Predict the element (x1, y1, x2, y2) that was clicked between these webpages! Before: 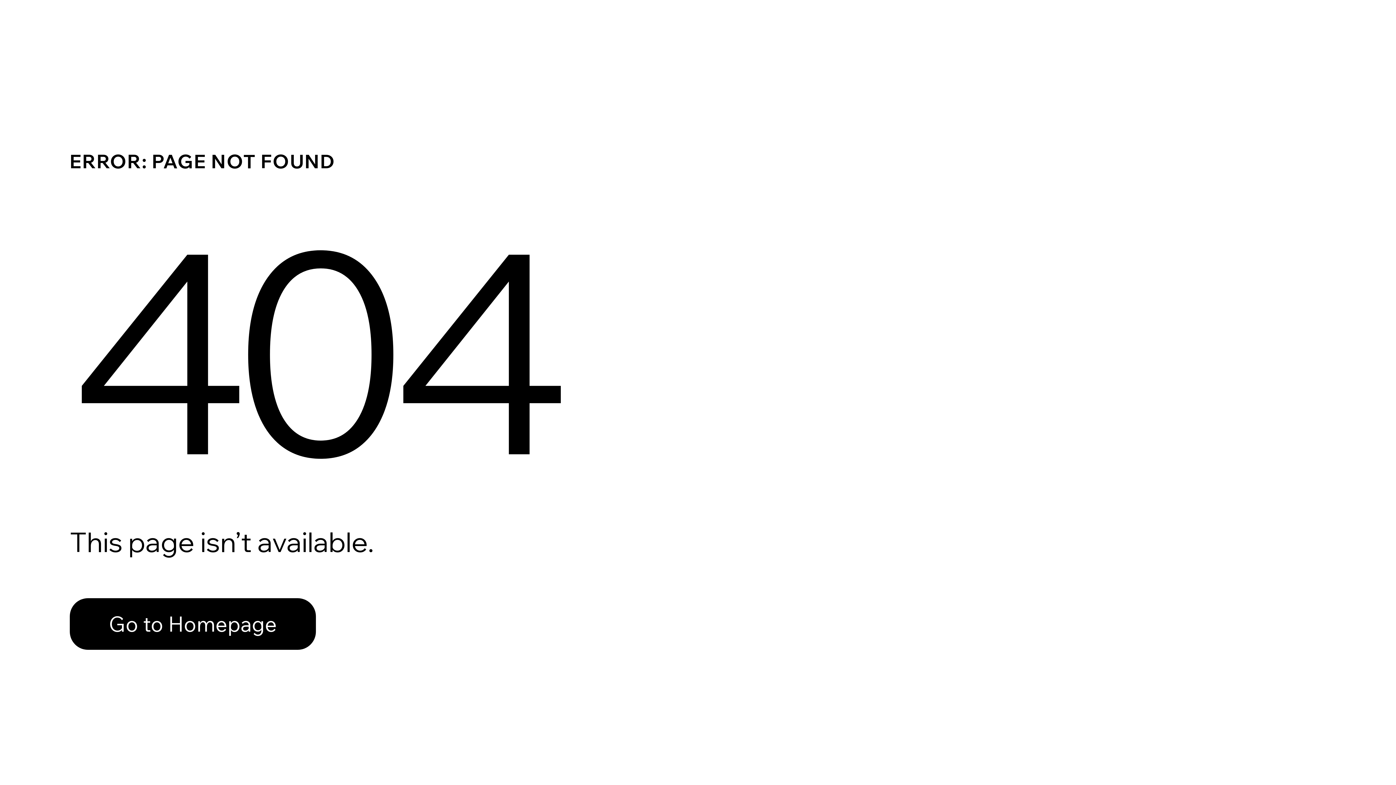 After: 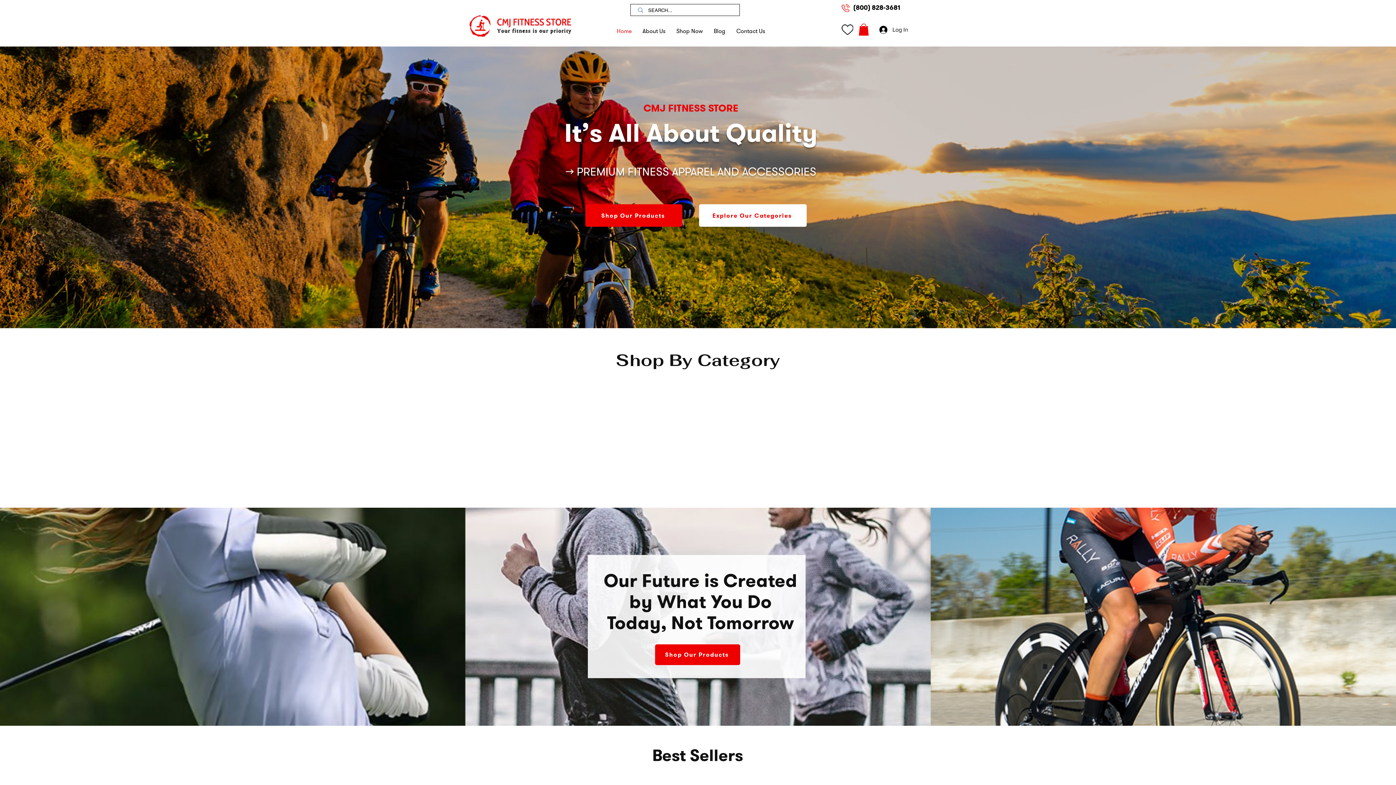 Action: bbox: (69, 598, 316, 650) label: Go to Homepage